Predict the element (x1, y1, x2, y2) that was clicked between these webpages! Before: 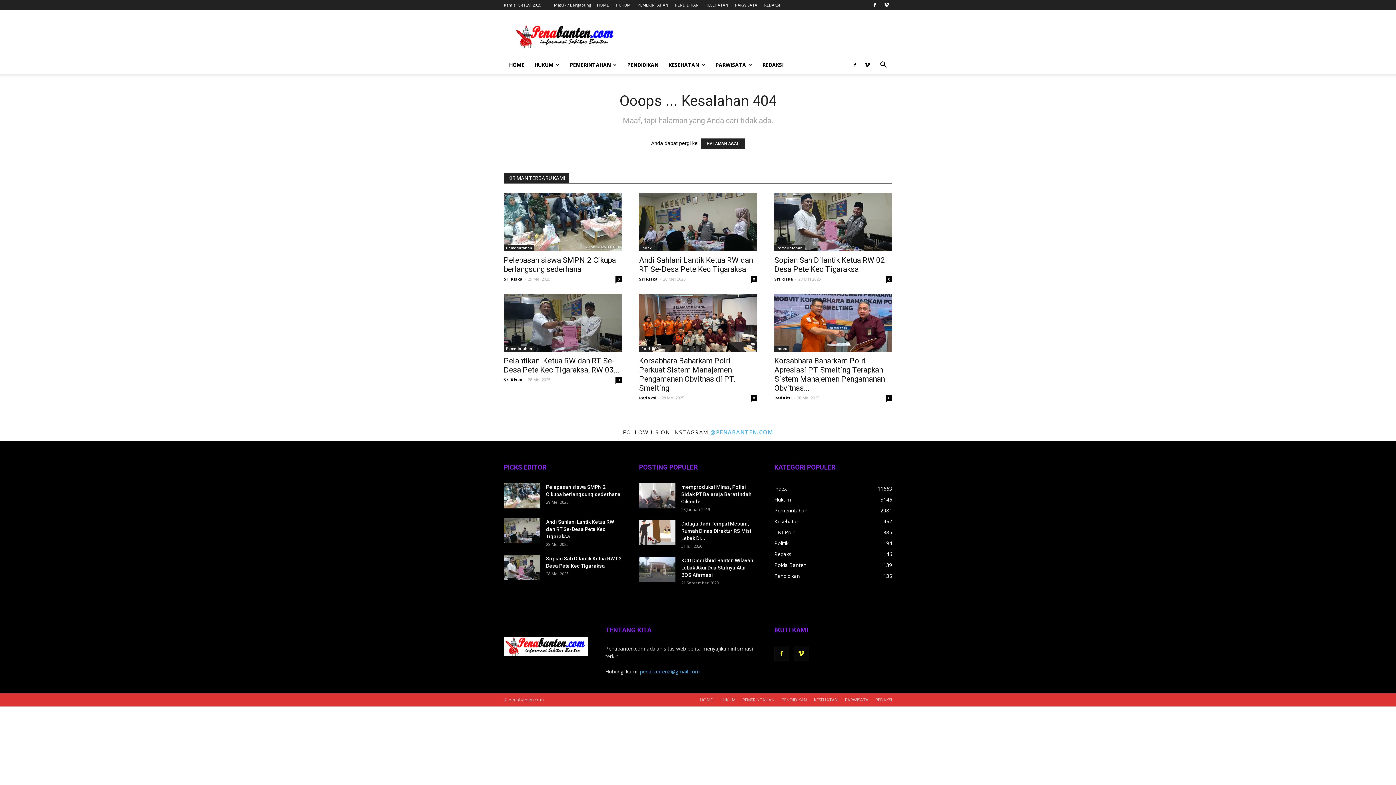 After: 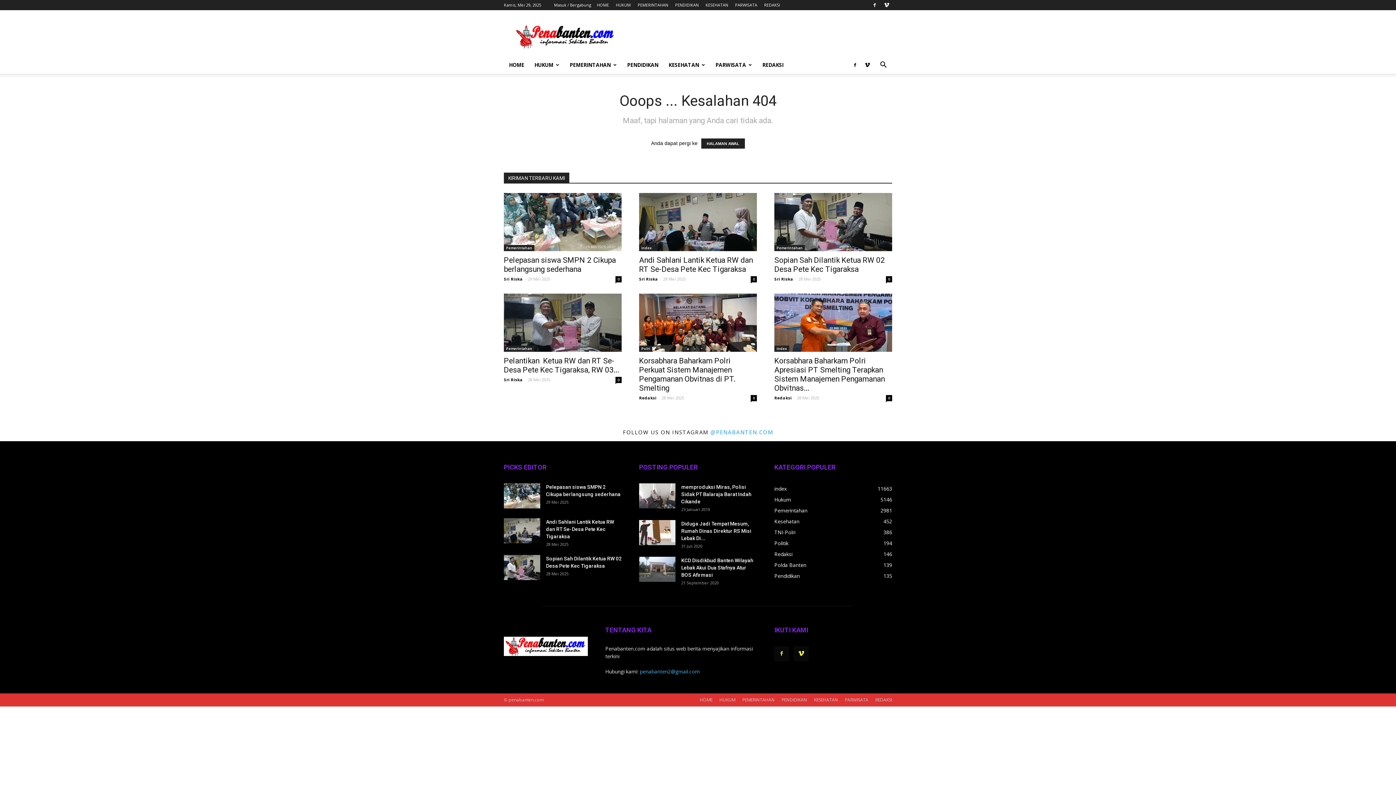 Action: label: penabanten2@gmail.com bbox: (640, 668, 700, 675)